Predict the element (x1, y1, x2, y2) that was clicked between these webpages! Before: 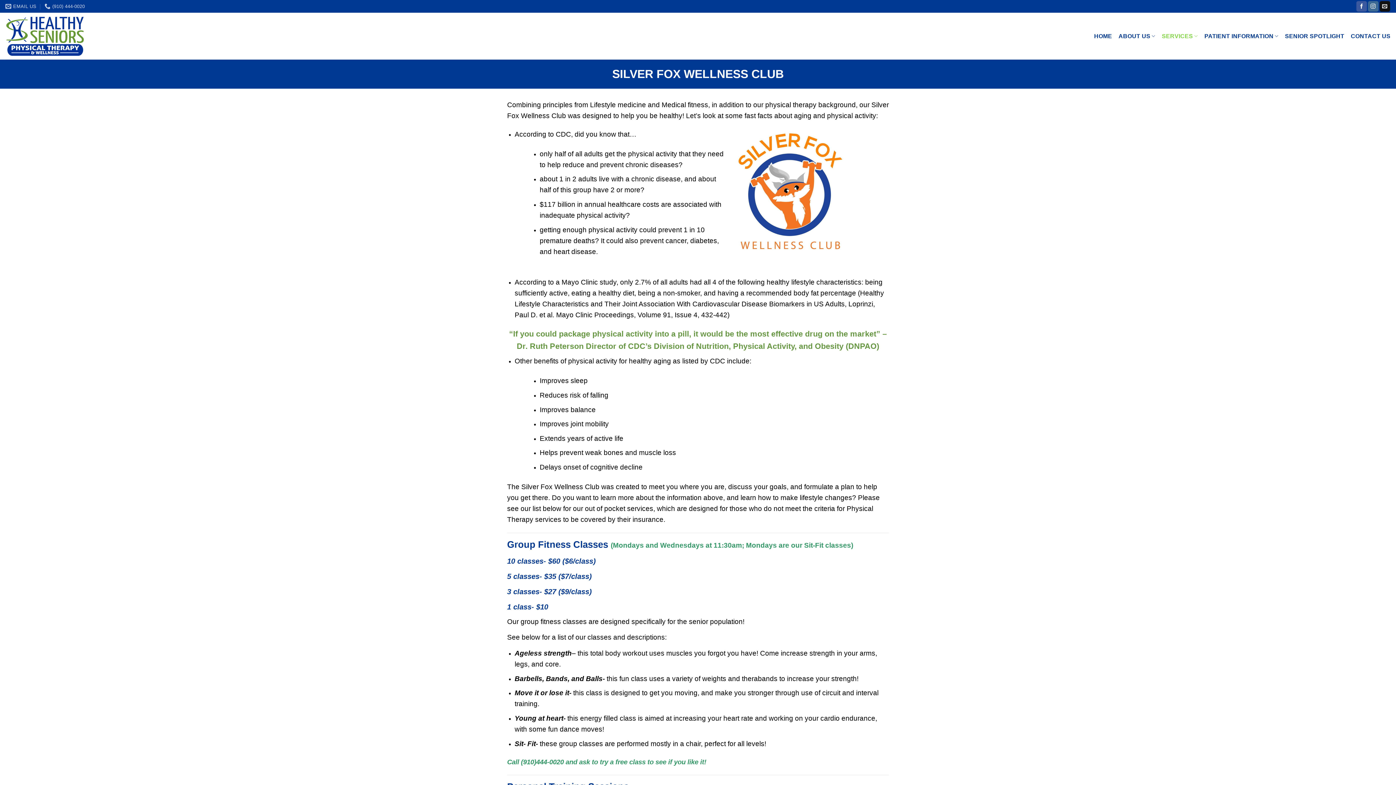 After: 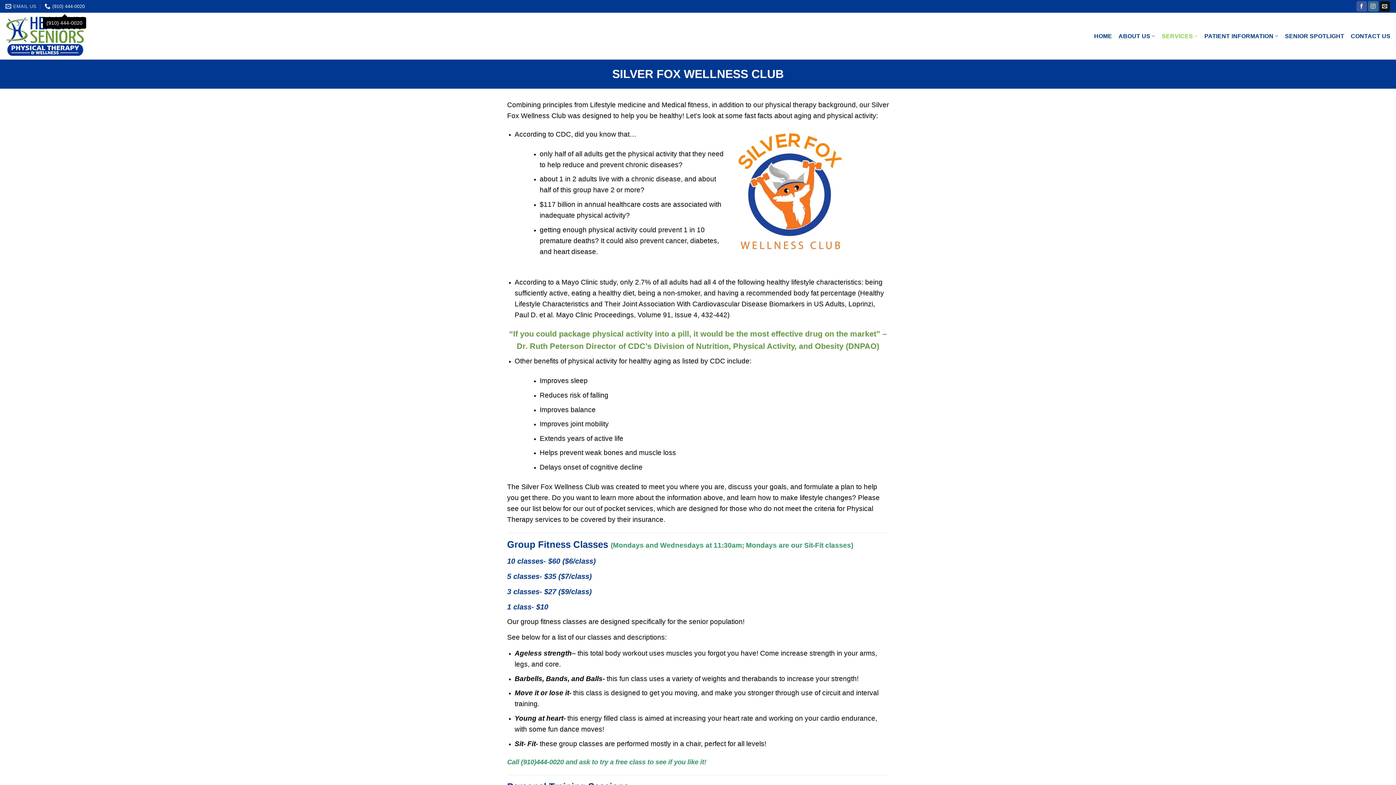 Action: label: (910) 444-0020 bbox: (44, 0, 84, 11)